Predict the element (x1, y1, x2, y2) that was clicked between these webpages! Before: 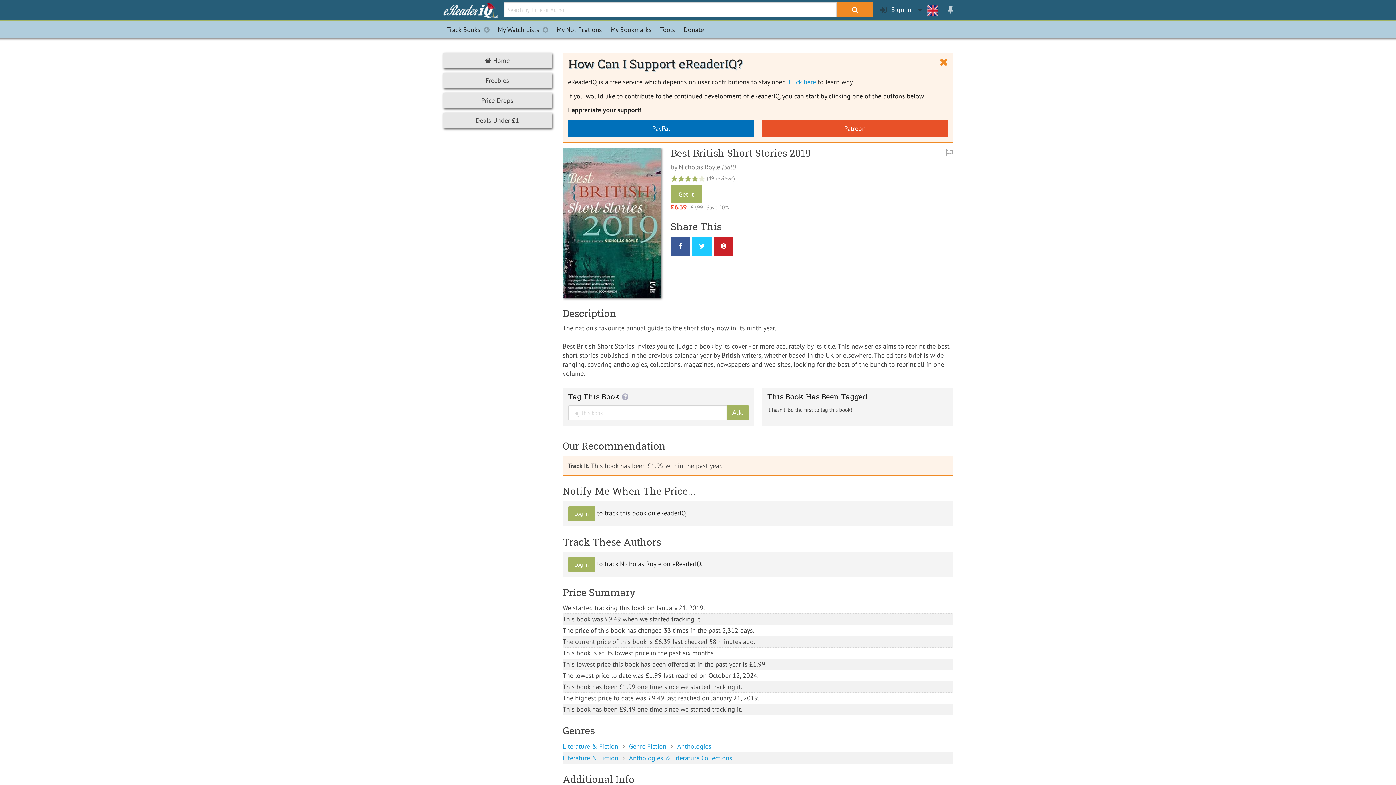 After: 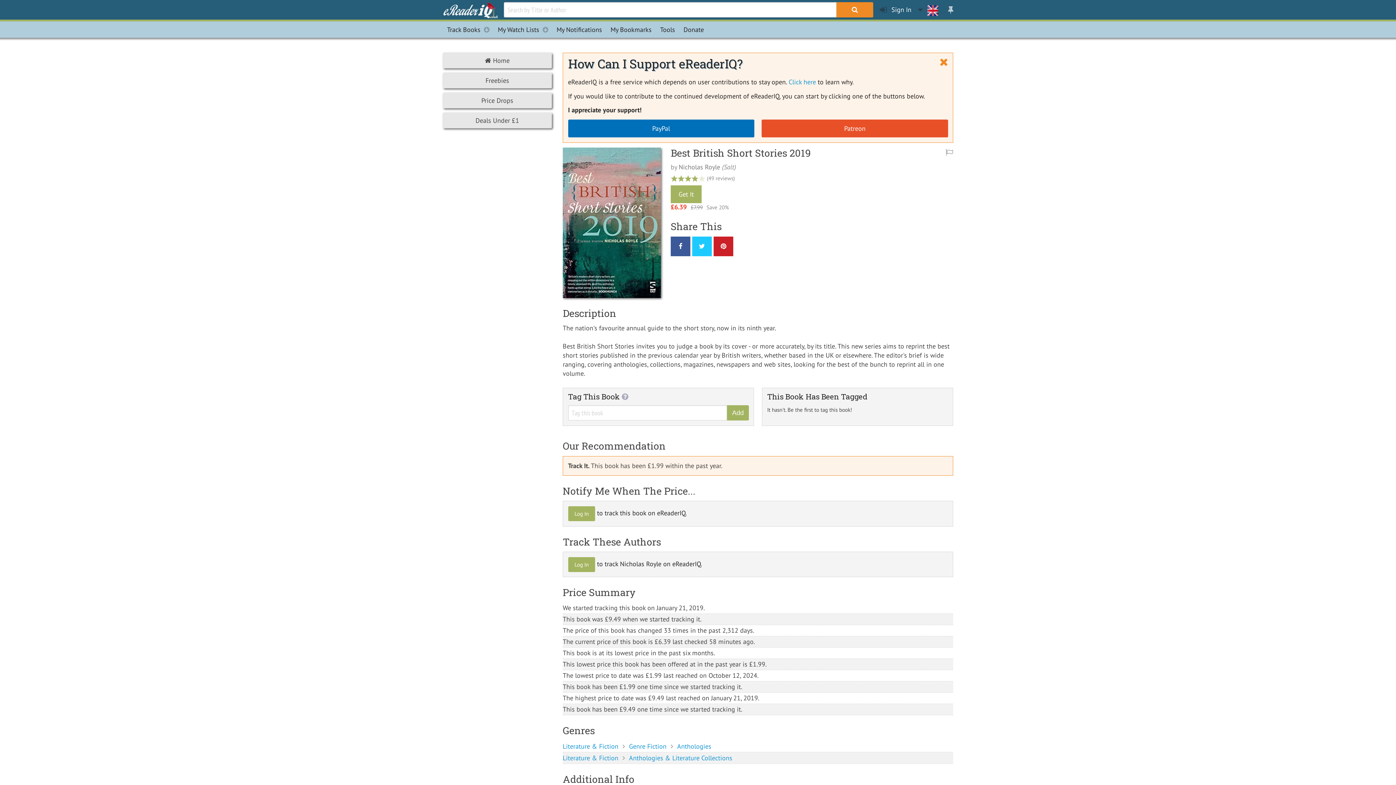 Action: bbox: (562, 218, 661, 226)